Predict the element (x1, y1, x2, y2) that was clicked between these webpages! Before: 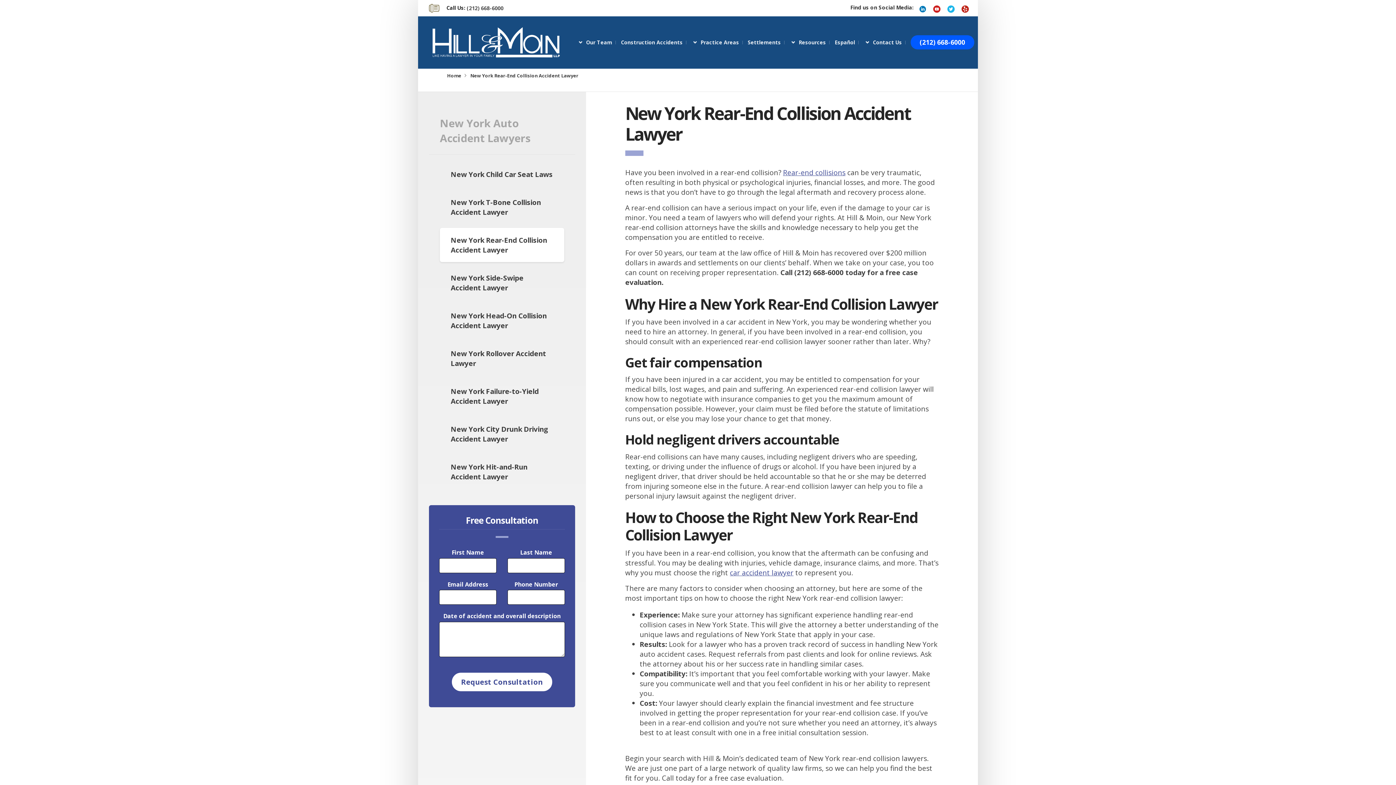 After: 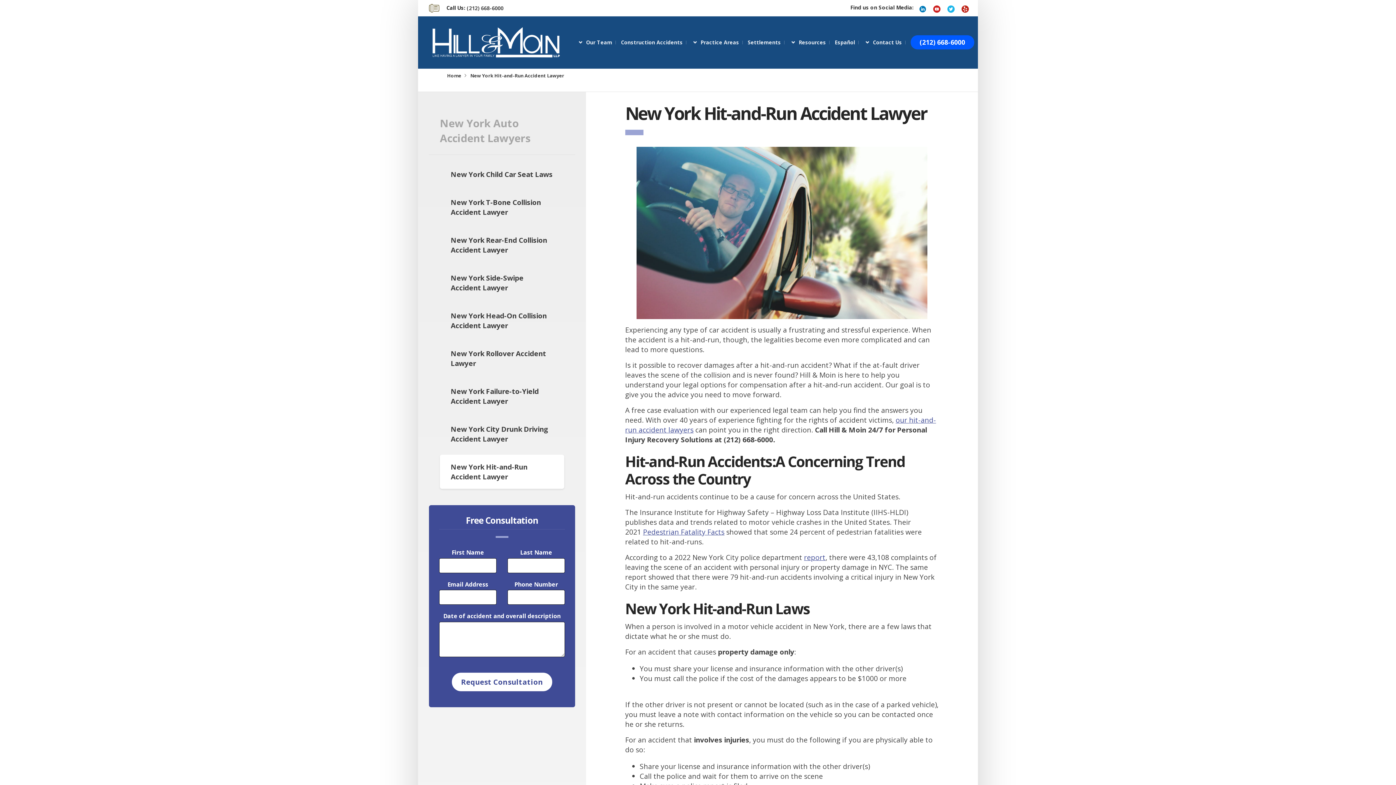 Action: bbox: (440, 454, 564, 488) label: New York Hit-and-Run Accident Lawyer